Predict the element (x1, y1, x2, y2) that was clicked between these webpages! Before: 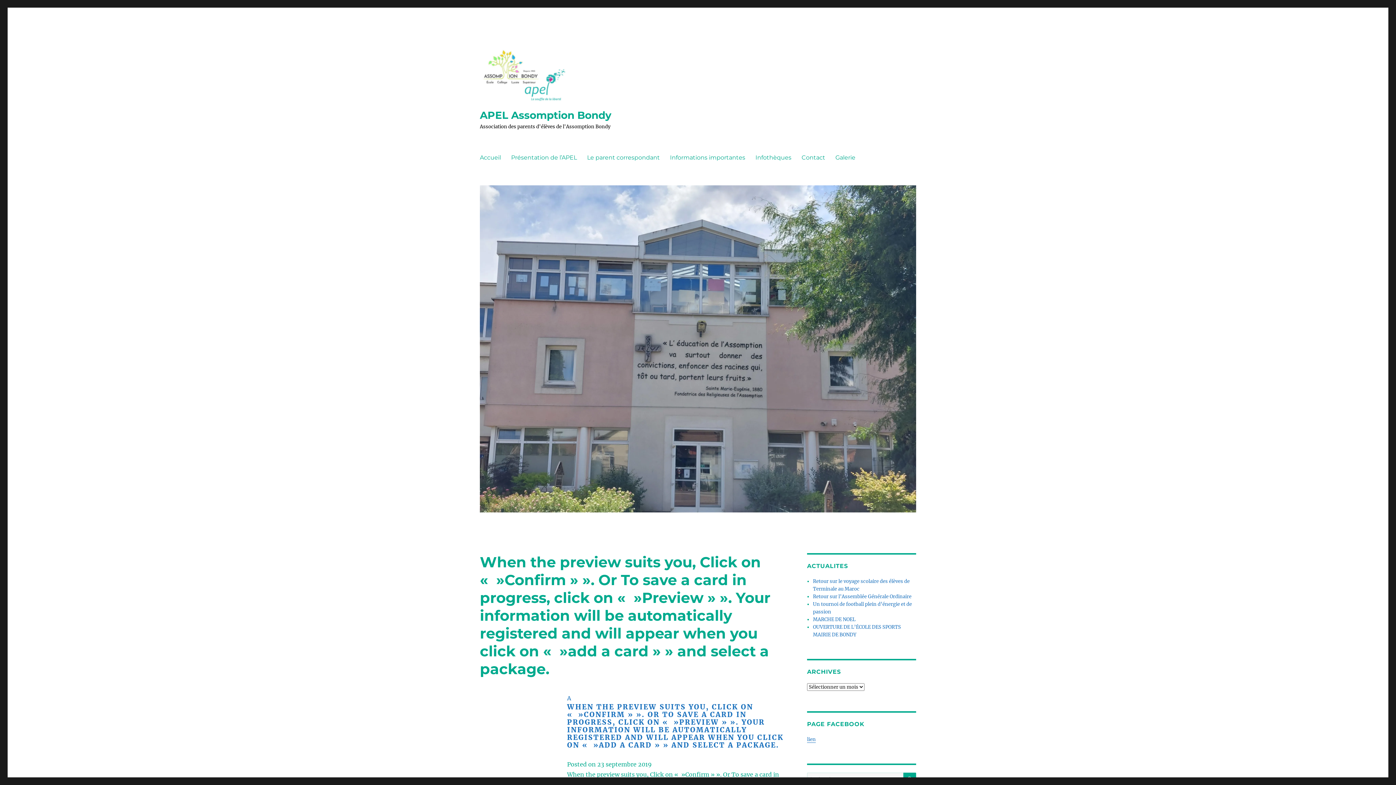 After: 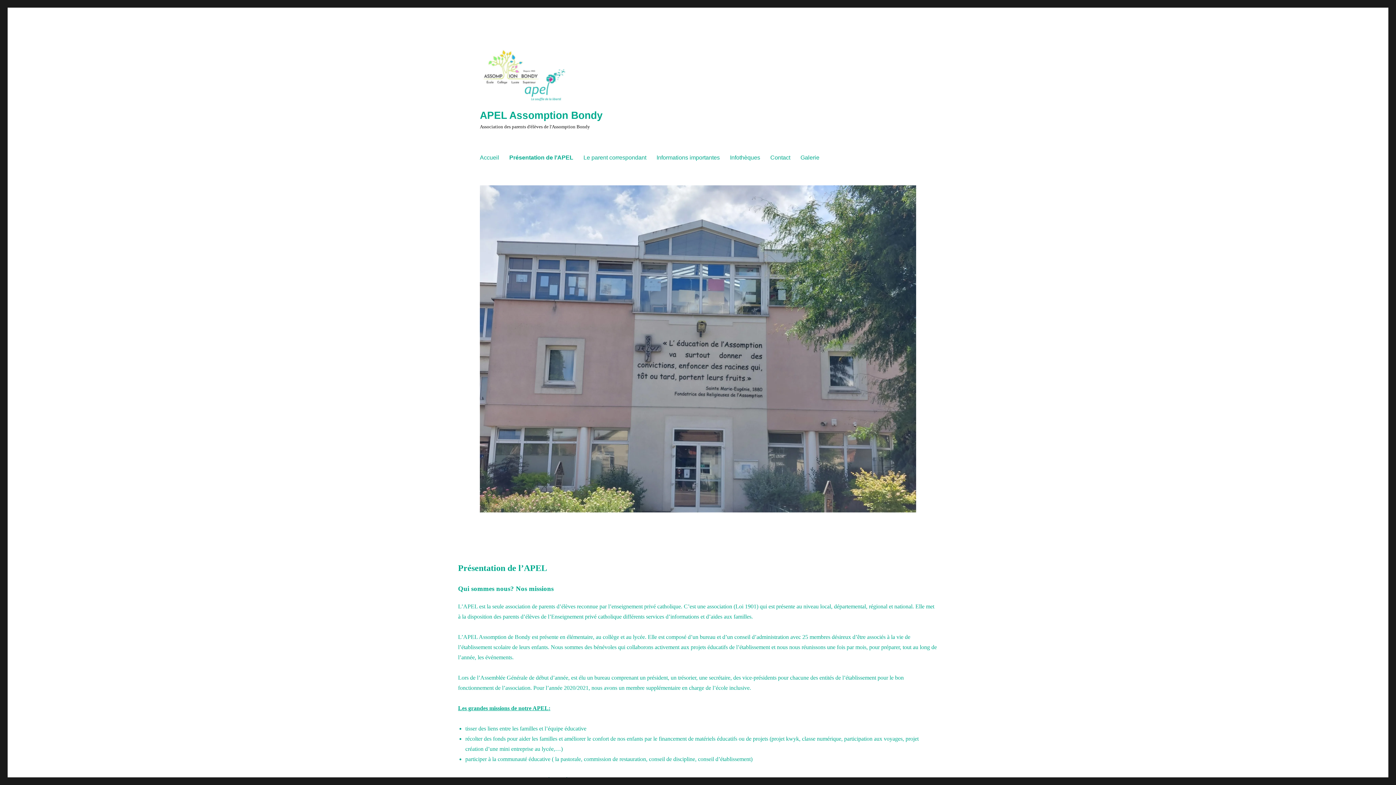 Action: label: Présentation de l’APEL bbox: (506, 149, 582, 165)